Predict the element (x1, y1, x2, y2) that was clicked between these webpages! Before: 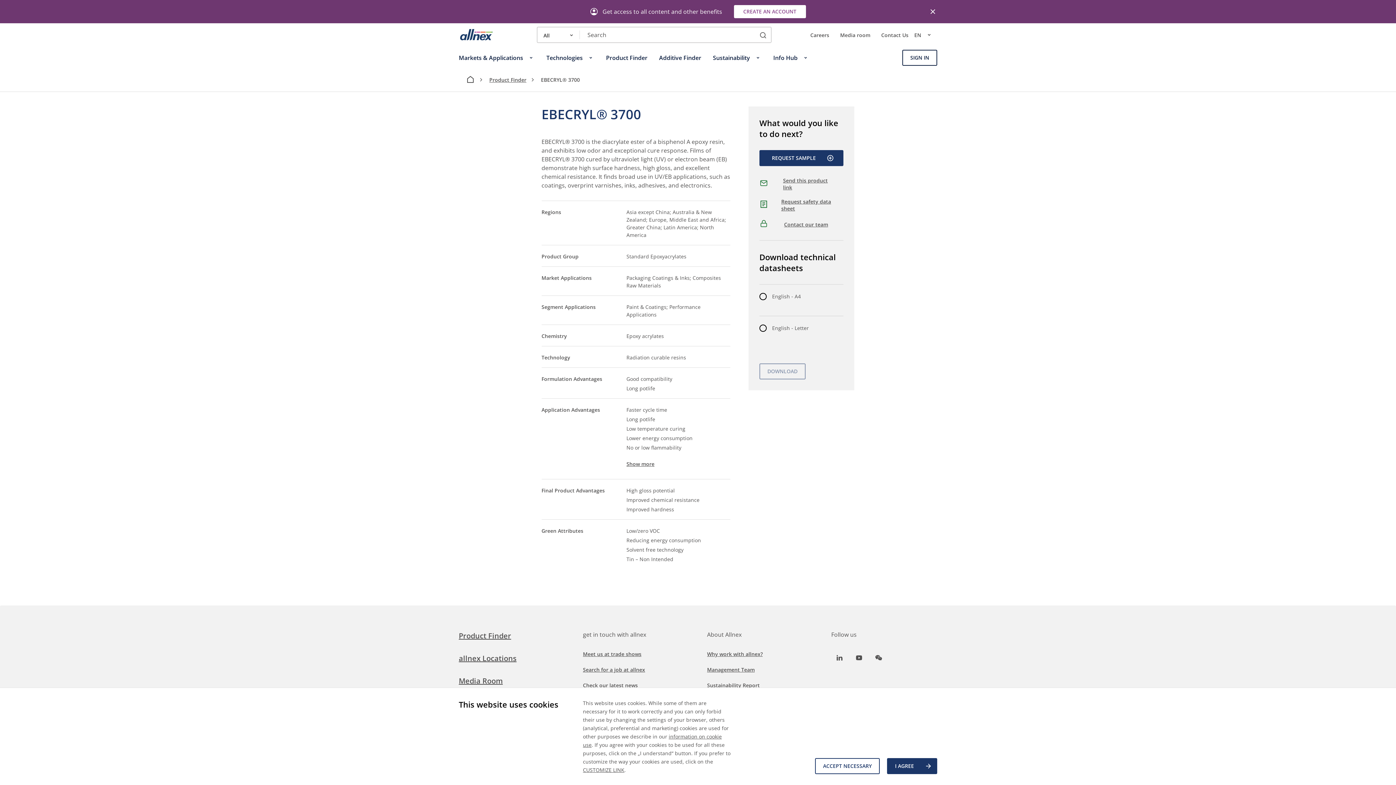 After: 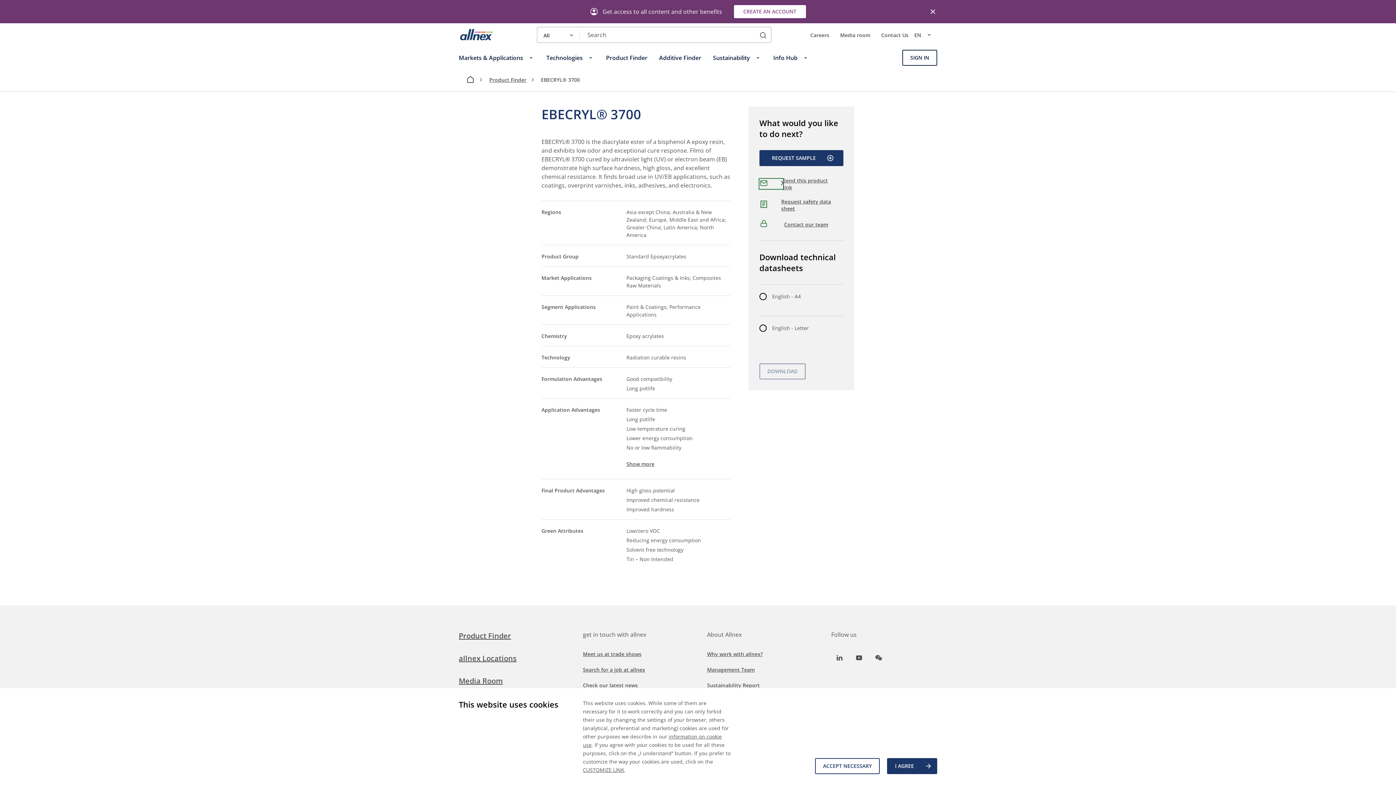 Action: bbox: (759, 178, 783, 189)